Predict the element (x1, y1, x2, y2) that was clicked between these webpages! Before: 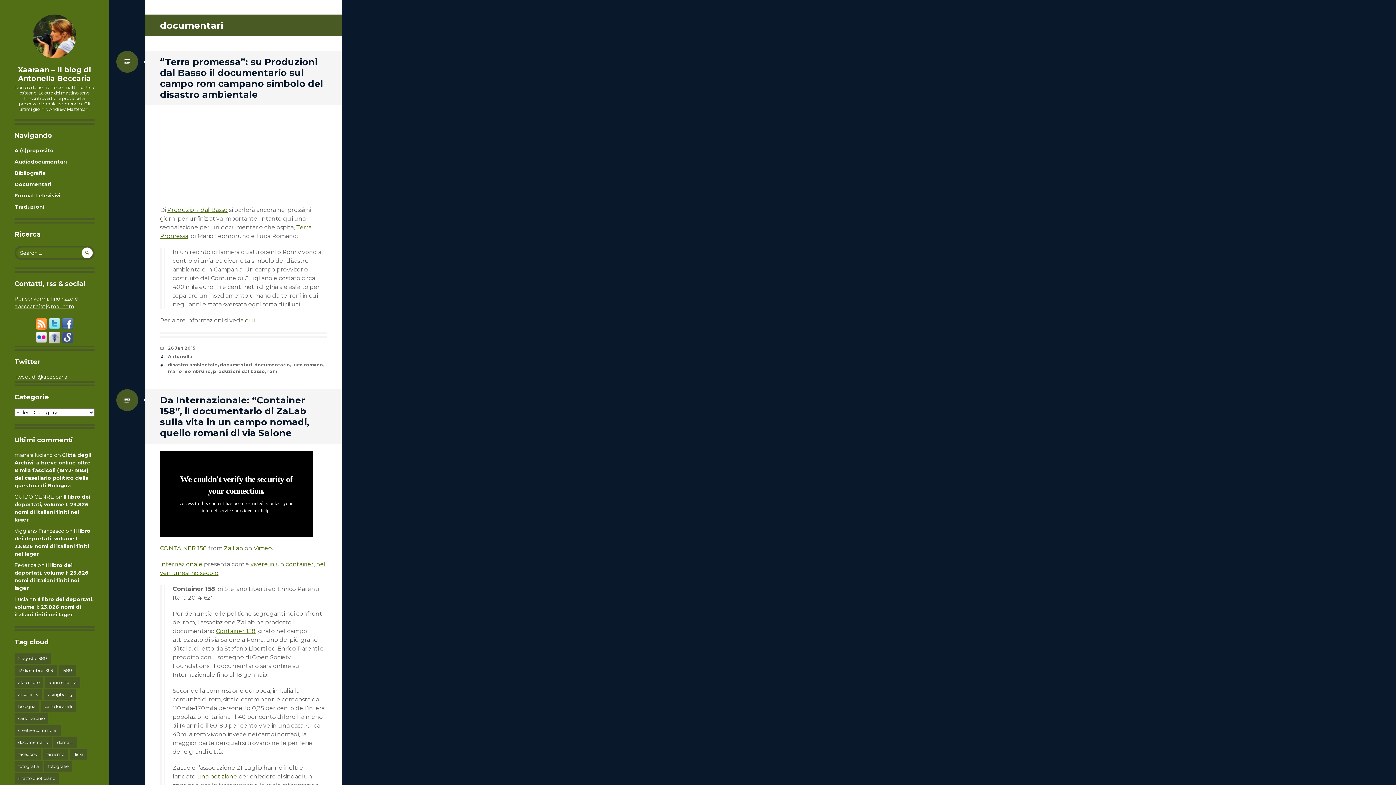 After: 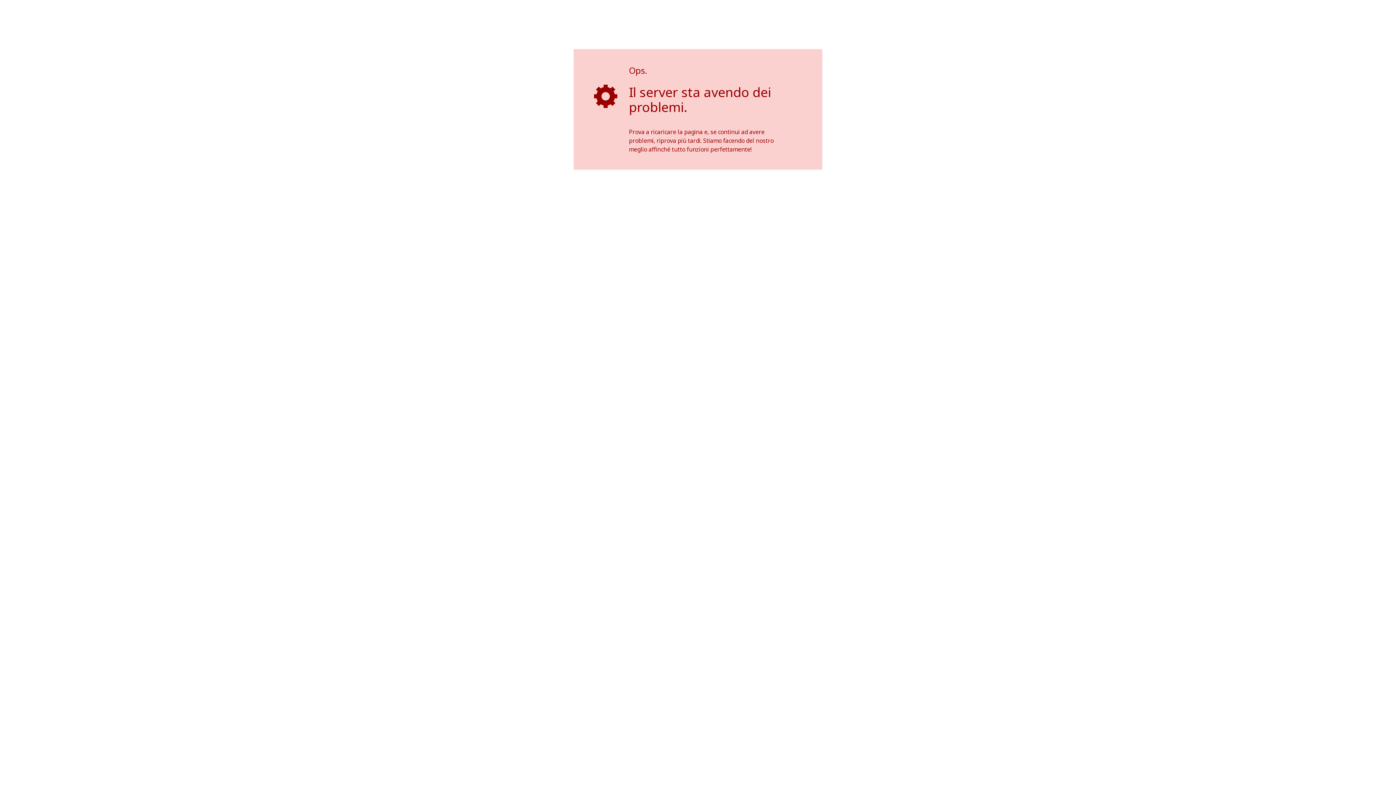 Action: bbox: (197, 773, 237, 780) label: una petizione